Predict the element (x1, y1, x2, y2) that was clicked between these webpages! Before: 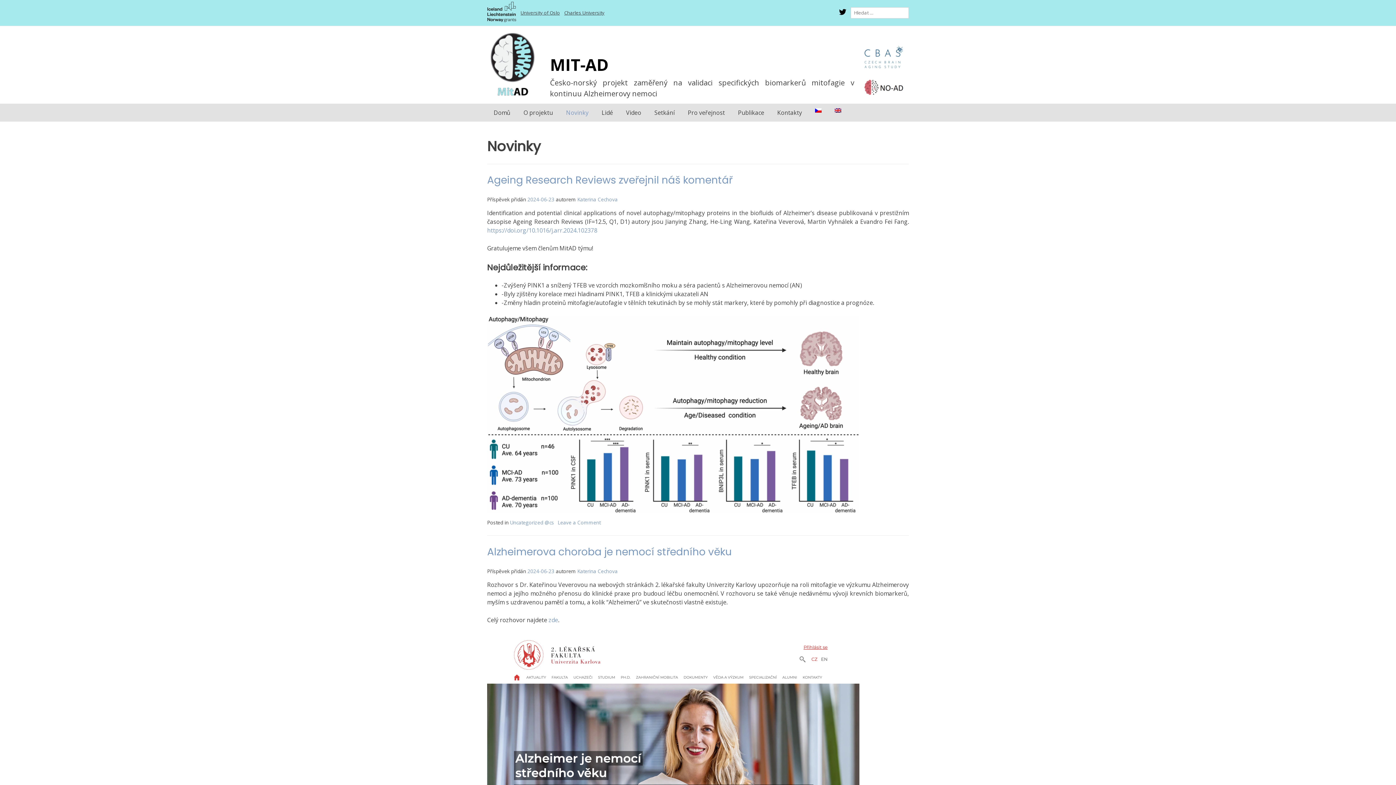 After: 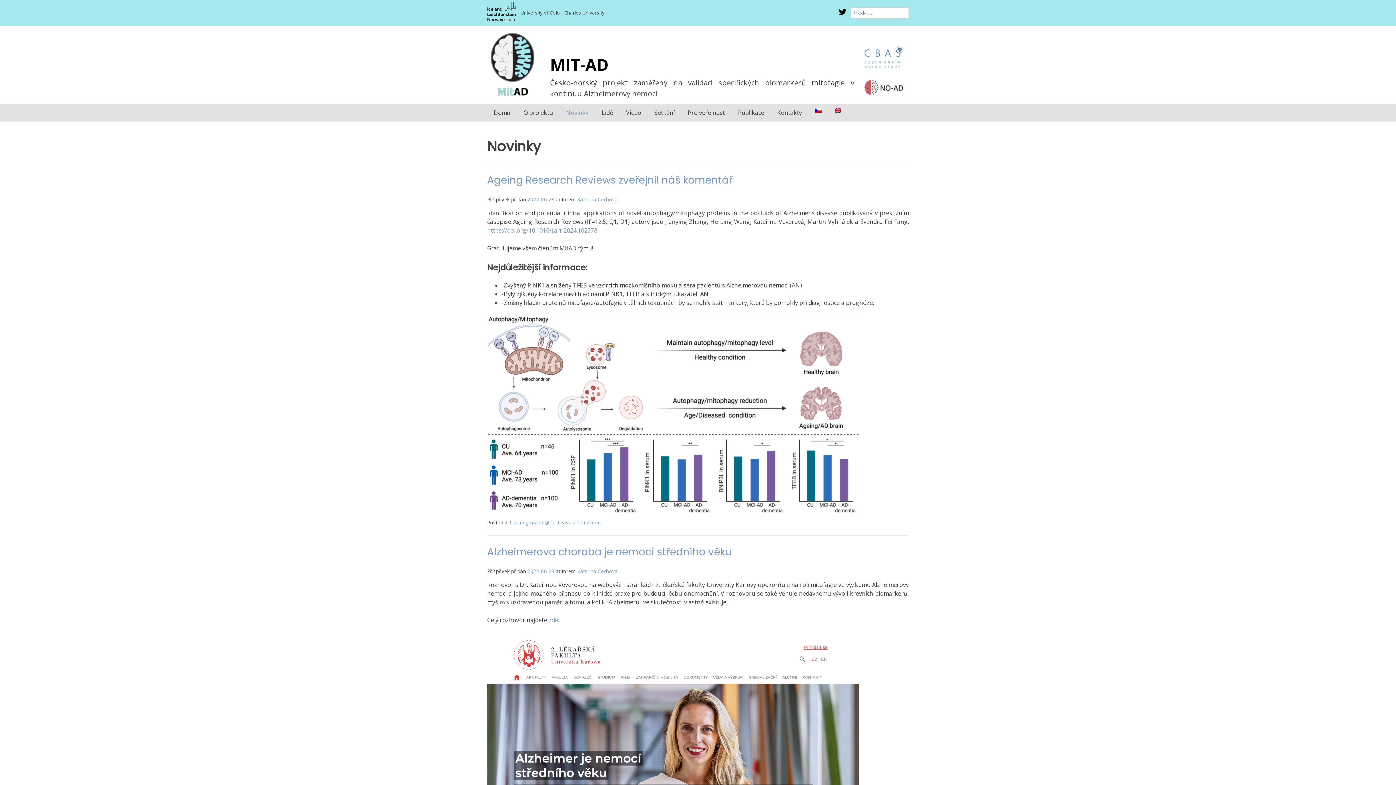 Action: bbox: (808, 104, 828, 117)